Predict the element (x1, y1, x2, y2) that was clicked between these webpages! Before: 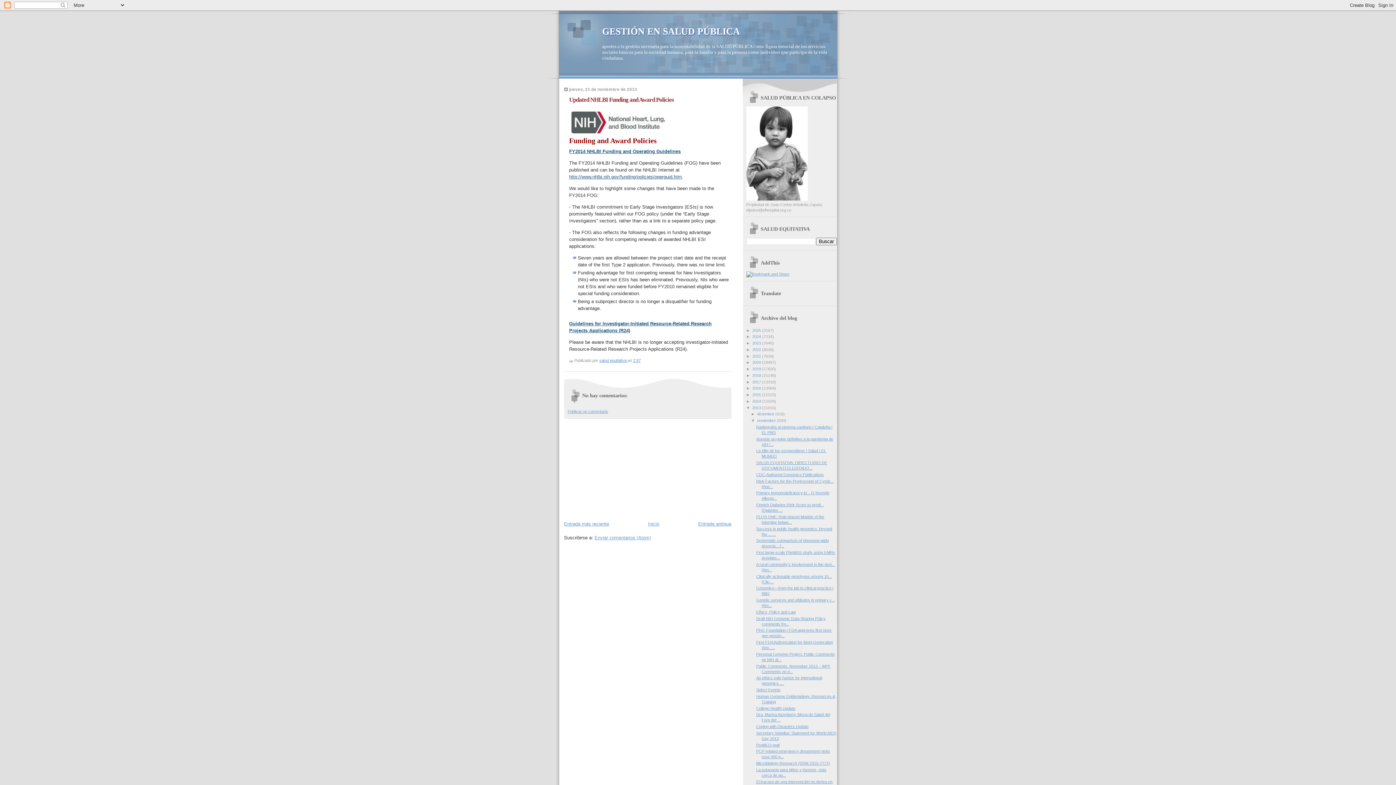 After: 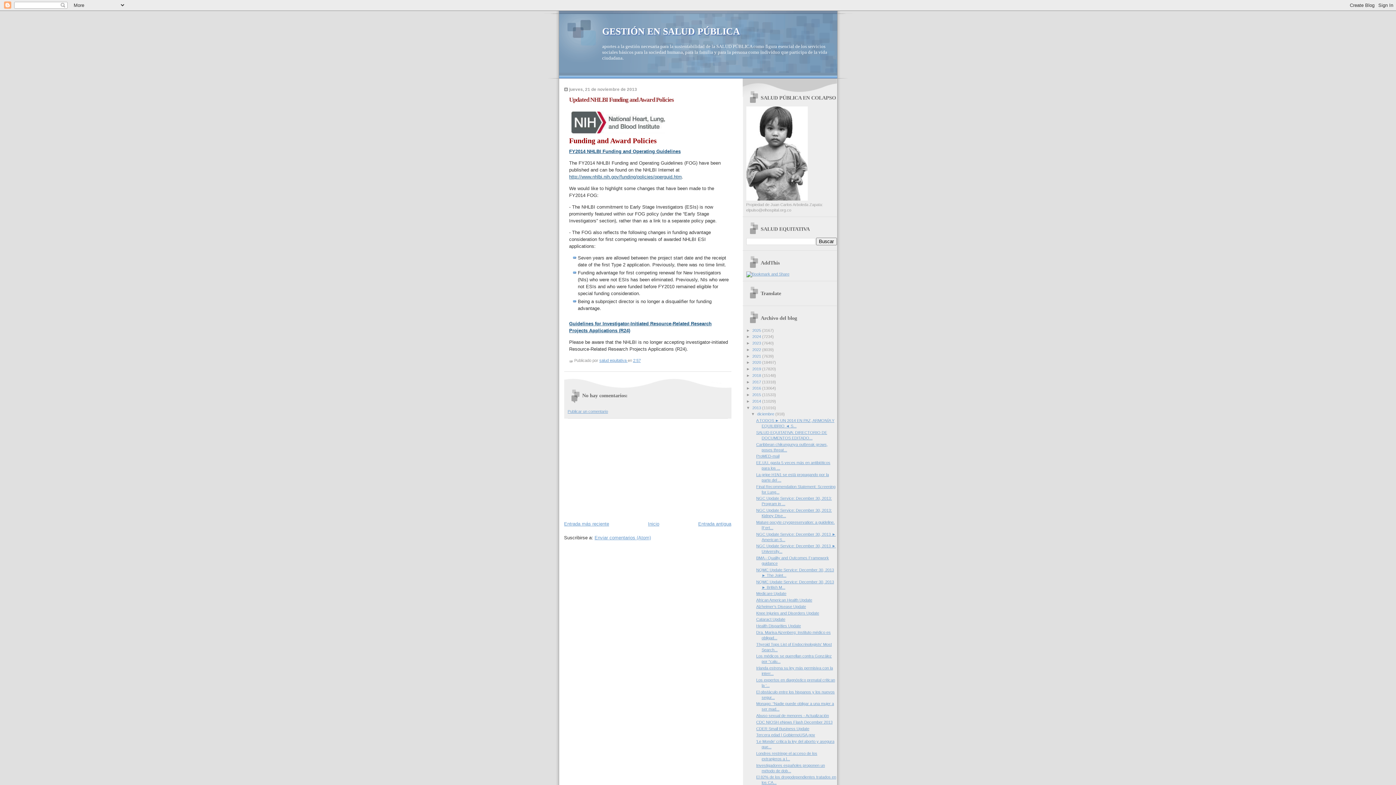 Action: label: ►   bbox: (751, 412, 757, 416)